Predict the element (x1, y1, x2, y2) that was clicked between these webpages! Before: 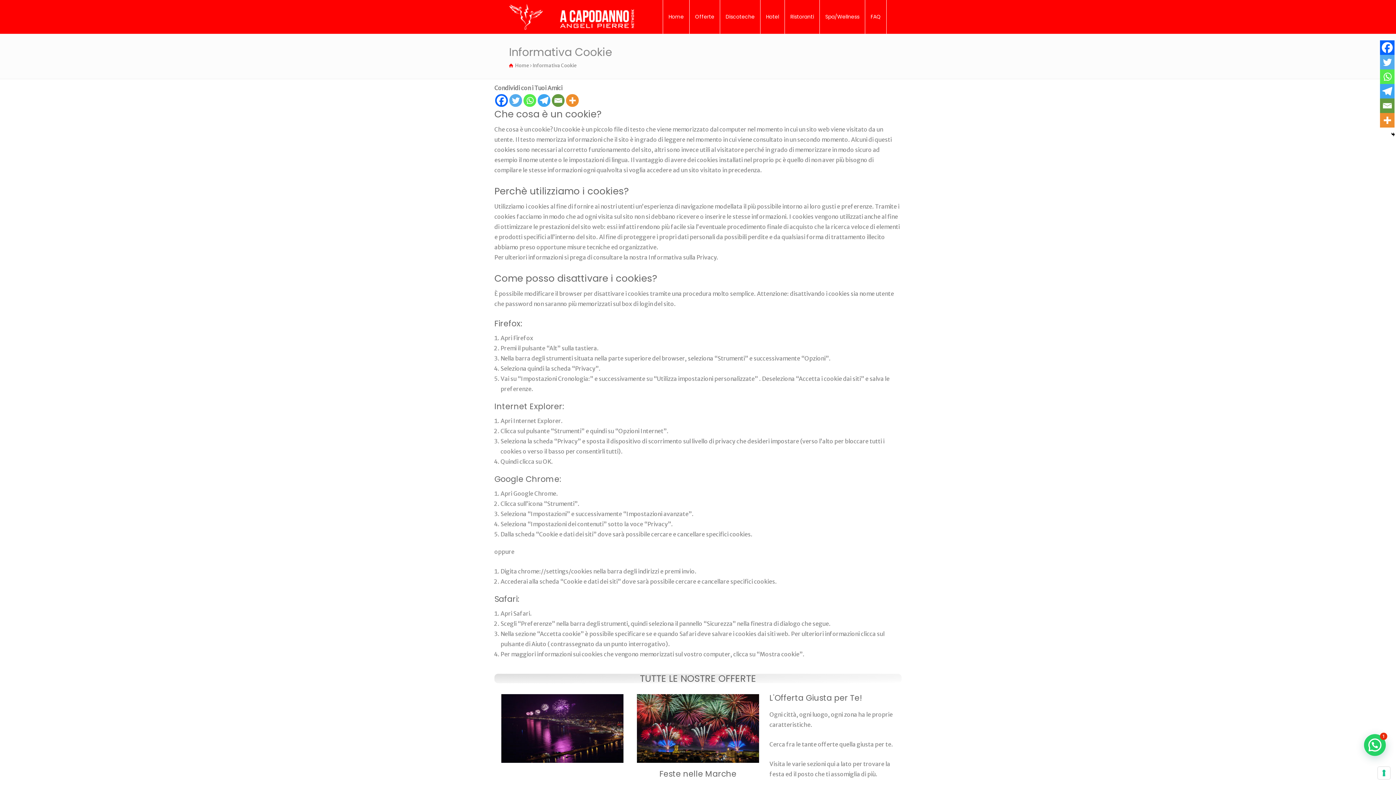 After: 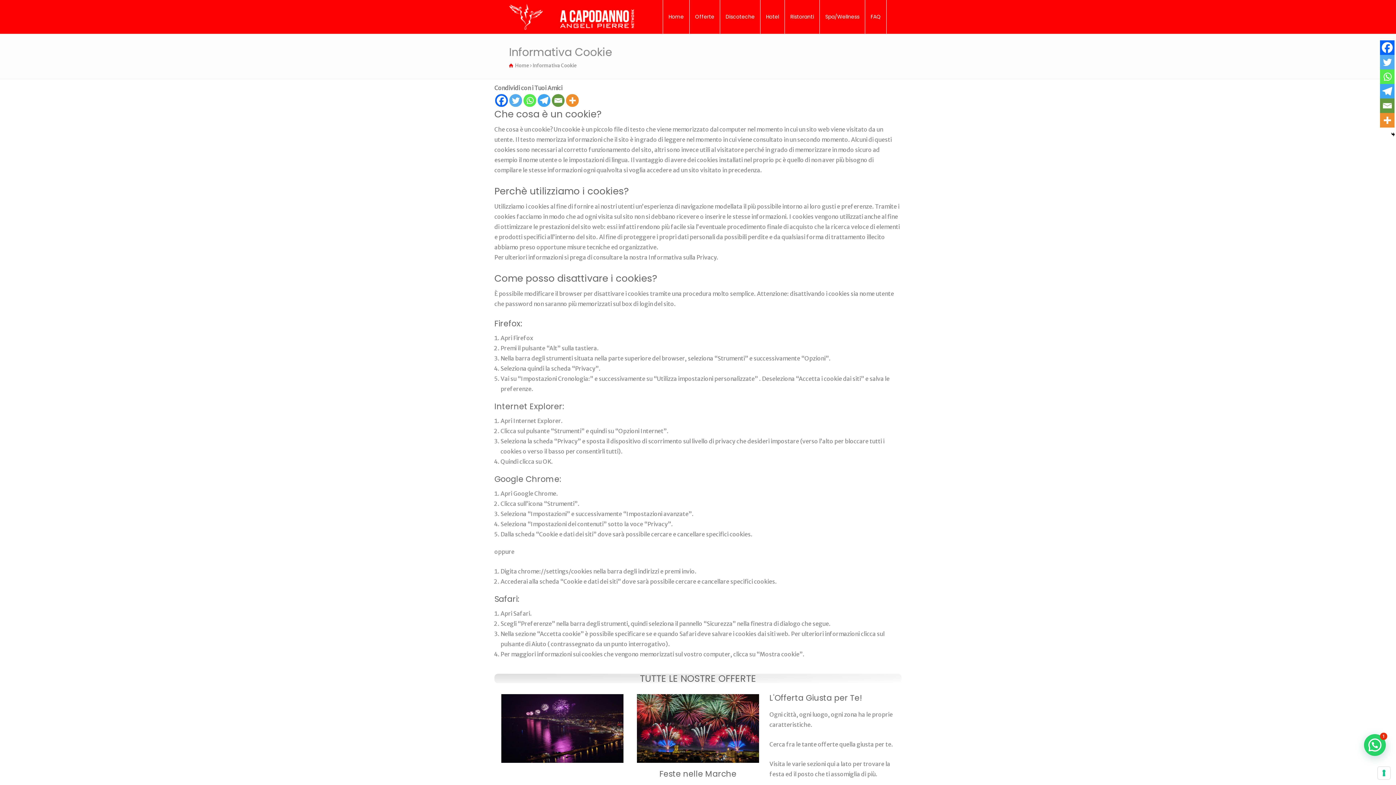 Action: bbox: (495, 94, 508, 106) label: Facebook